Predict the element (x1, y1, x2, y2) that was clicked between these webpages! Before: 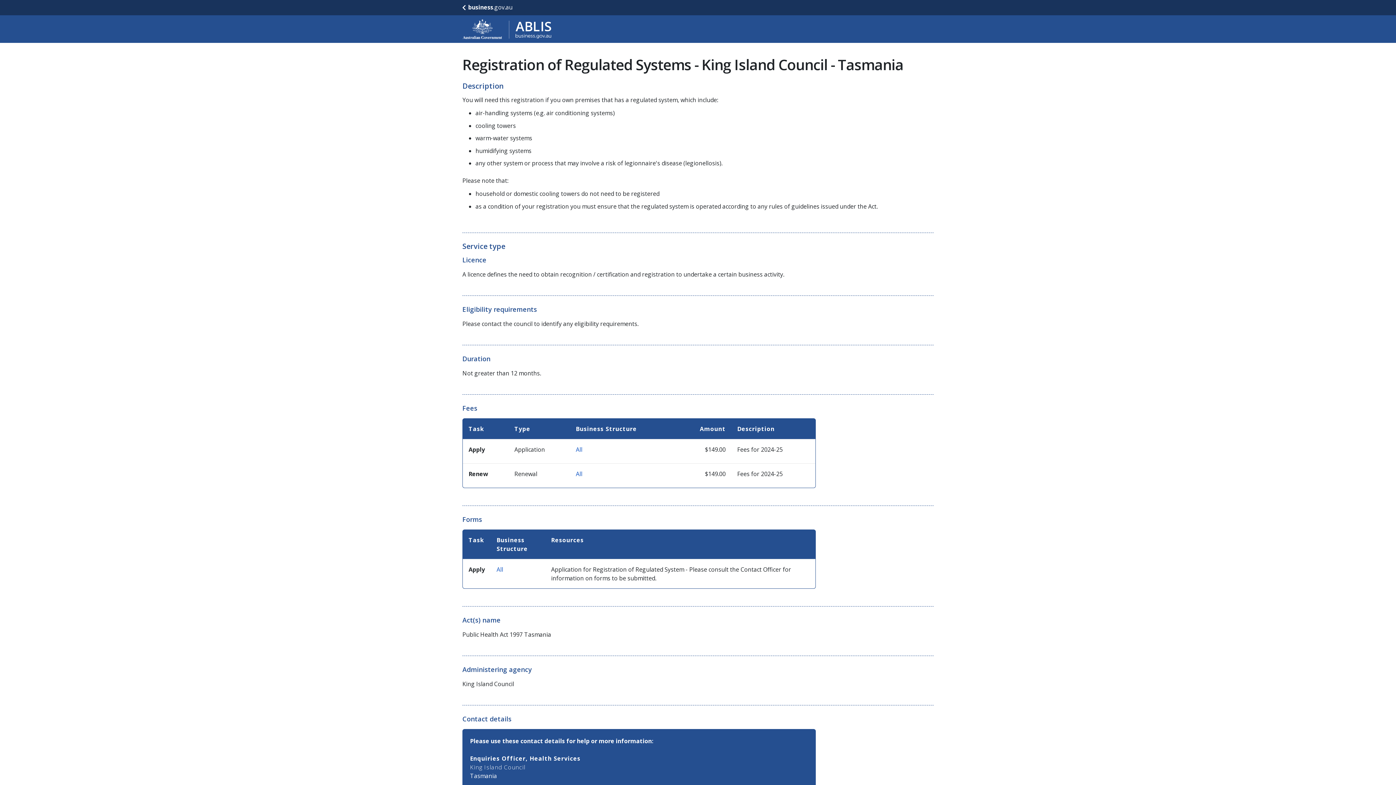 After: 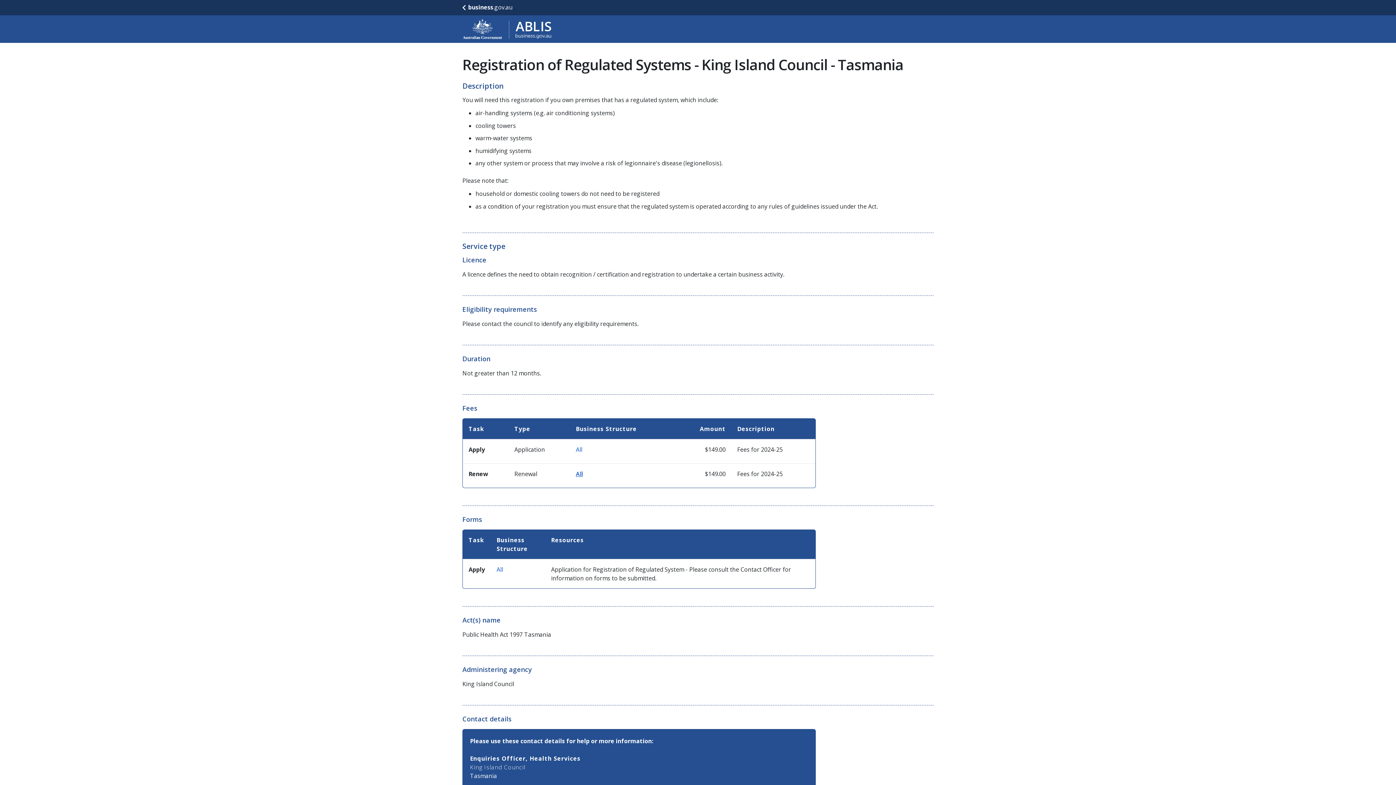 Action: label: All bbox: (576, 470, 582, 478)